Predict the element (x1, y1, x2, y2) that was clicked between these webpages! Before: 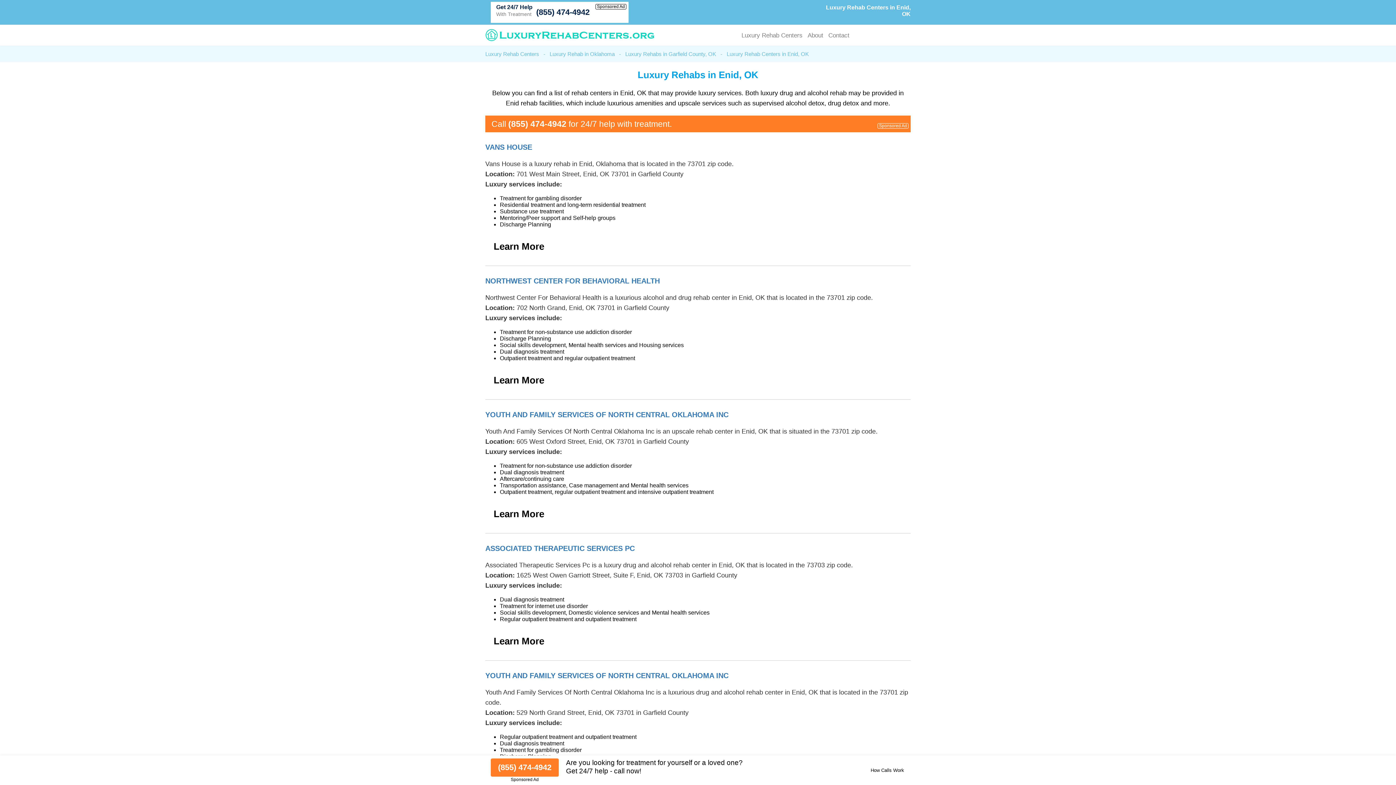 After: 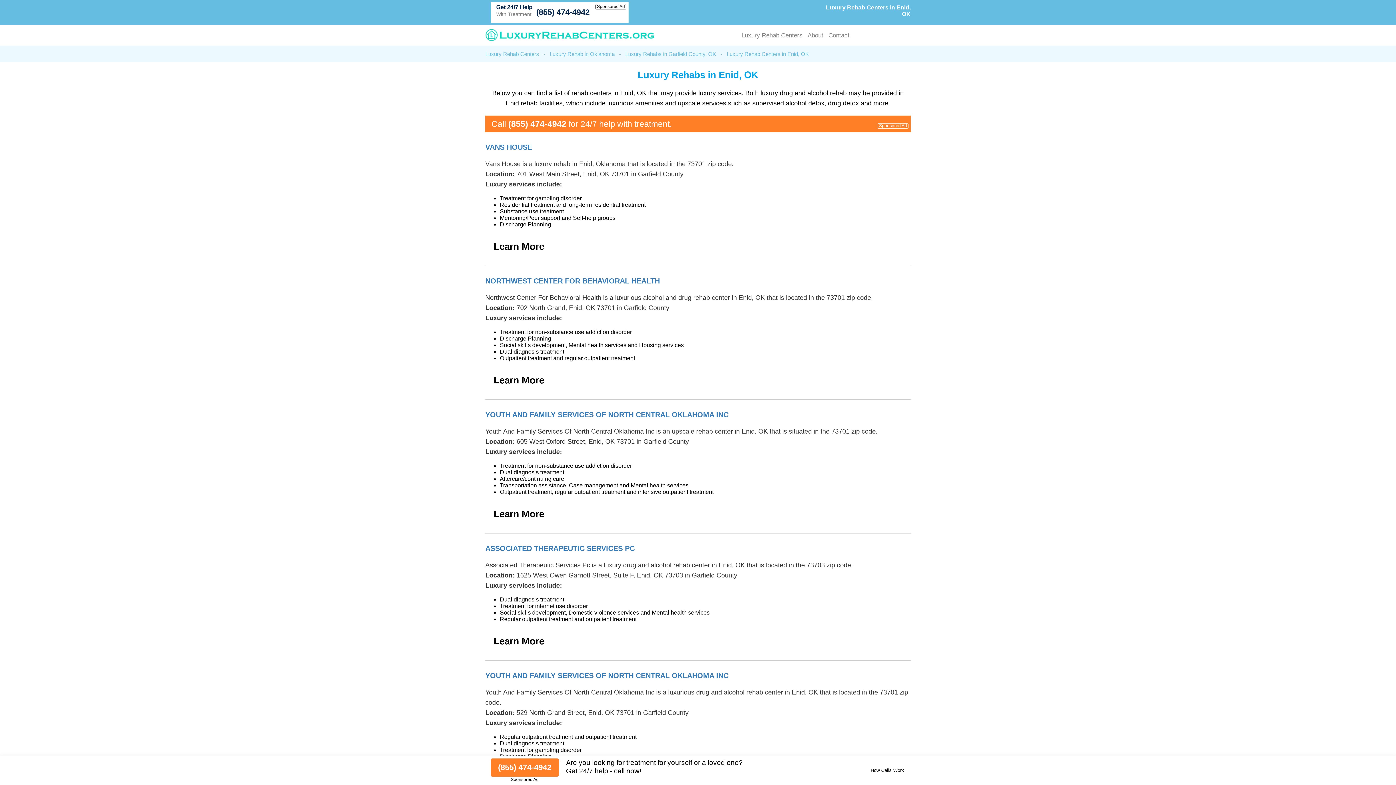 Action: label: Learn More bbox: (485, 373, 544, 388)